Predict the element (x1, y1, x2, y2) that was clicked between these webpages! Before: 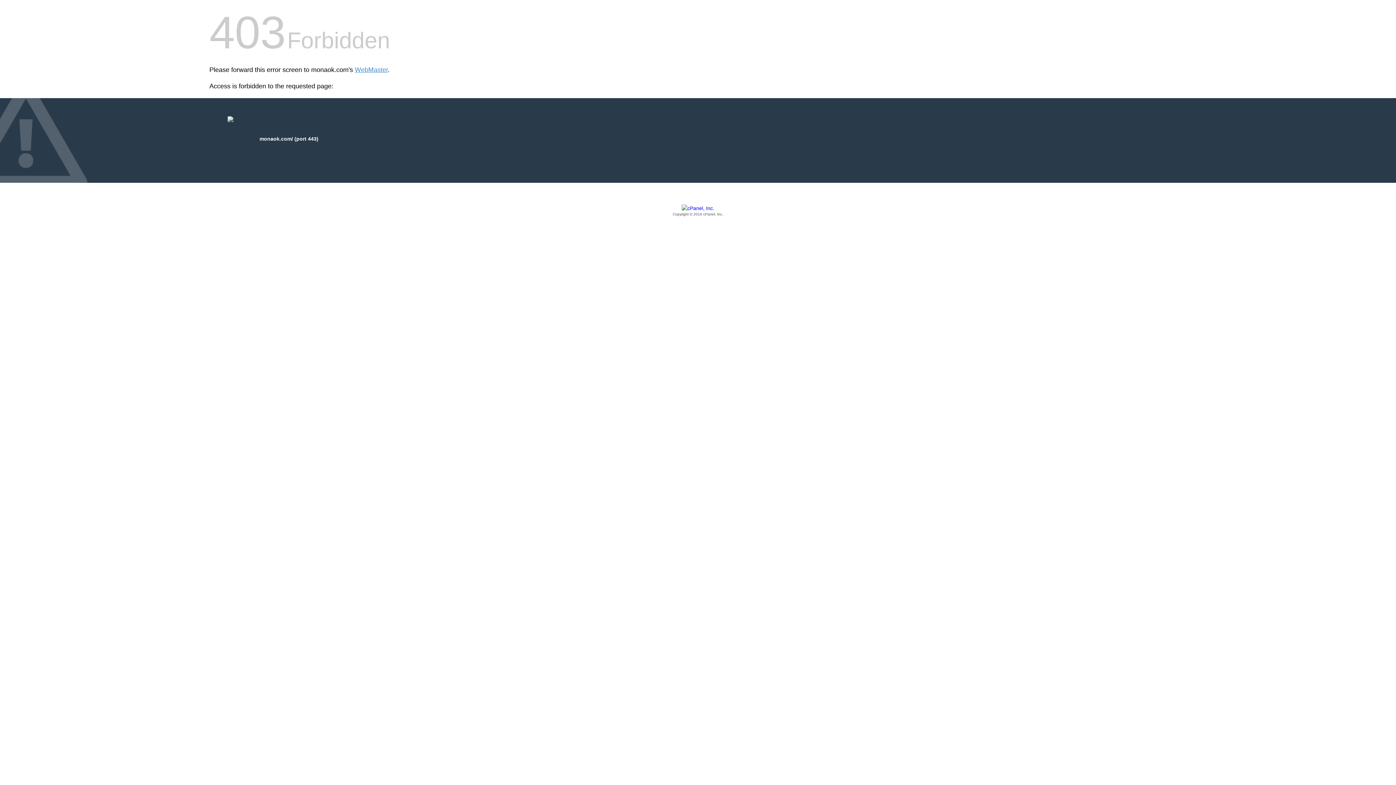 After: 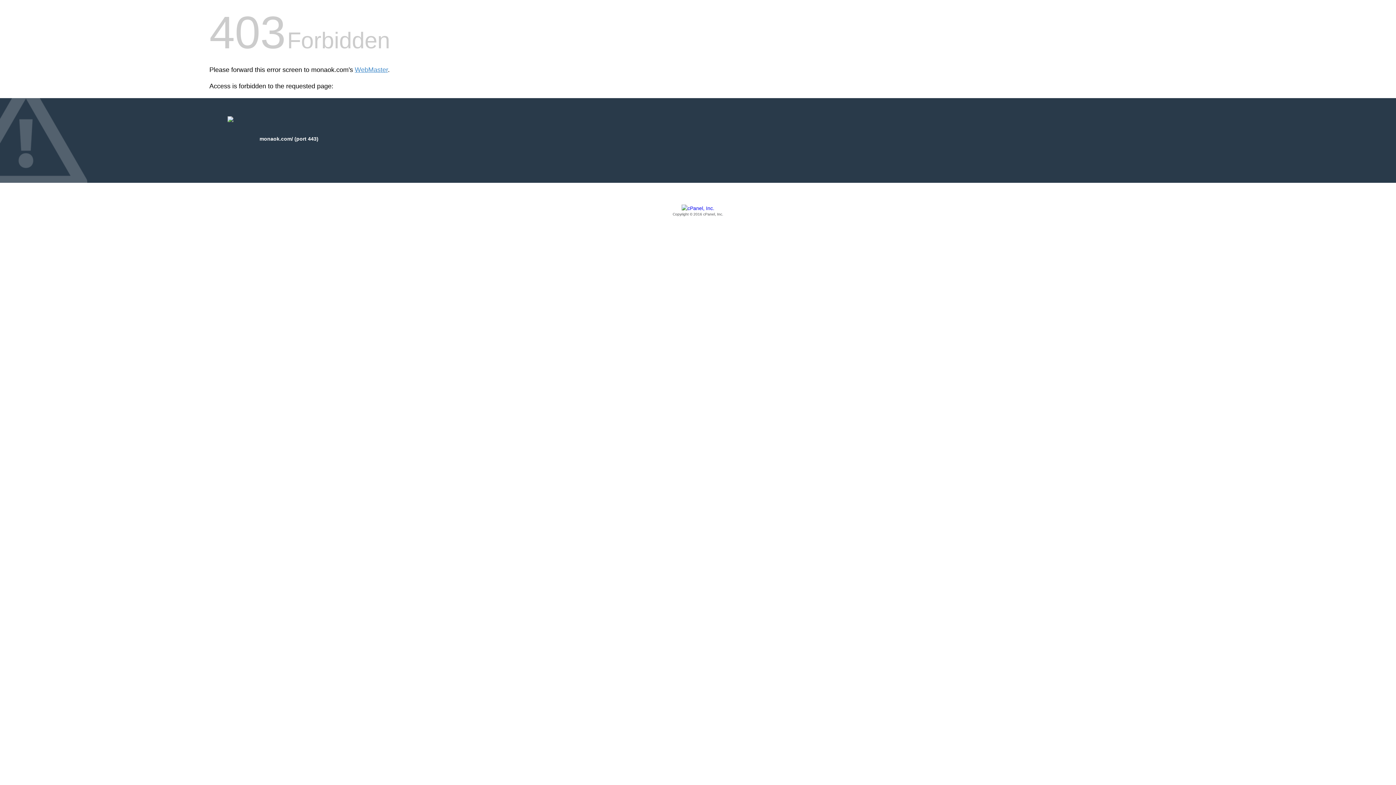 Action: label: Copyright © 2016 cPanel, Inc. bbox: (209, 205, 1186, 217)